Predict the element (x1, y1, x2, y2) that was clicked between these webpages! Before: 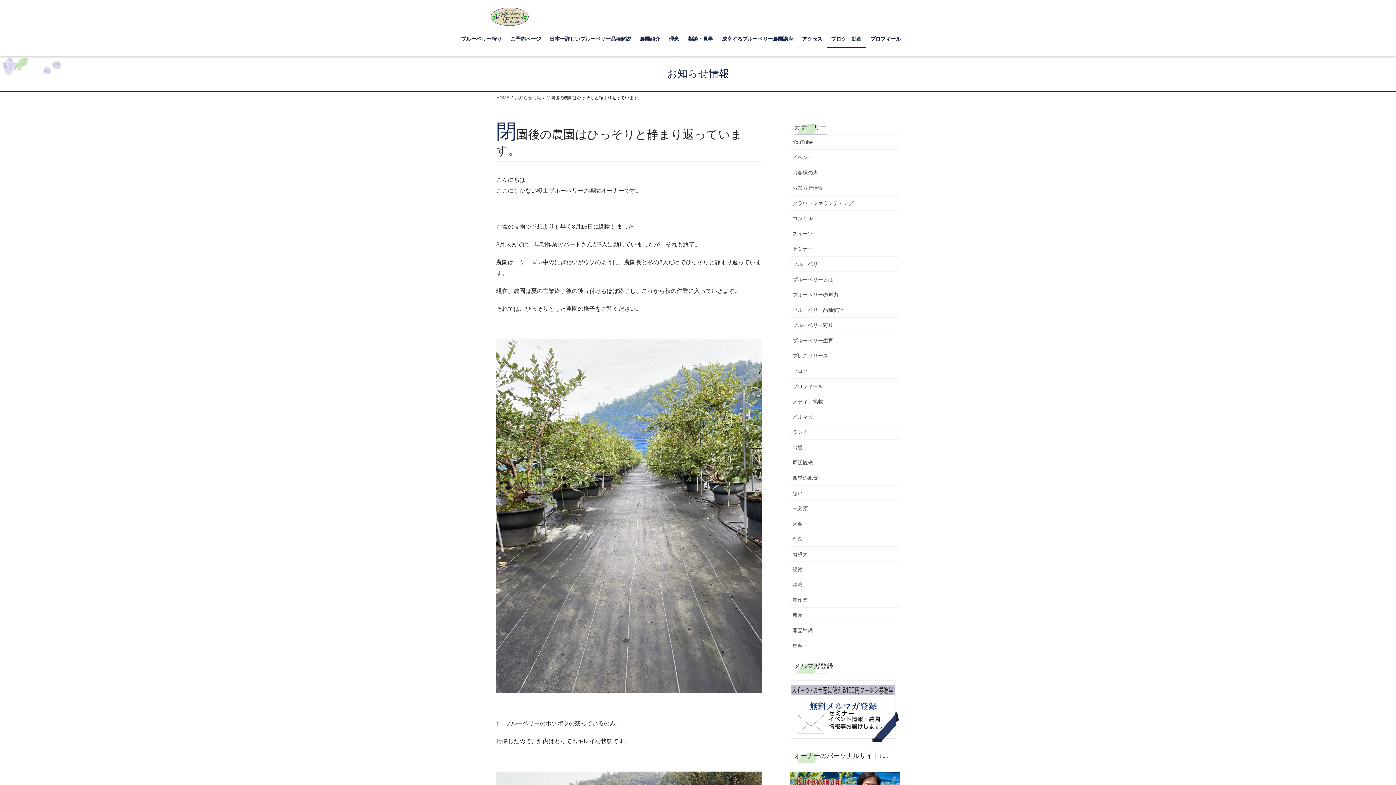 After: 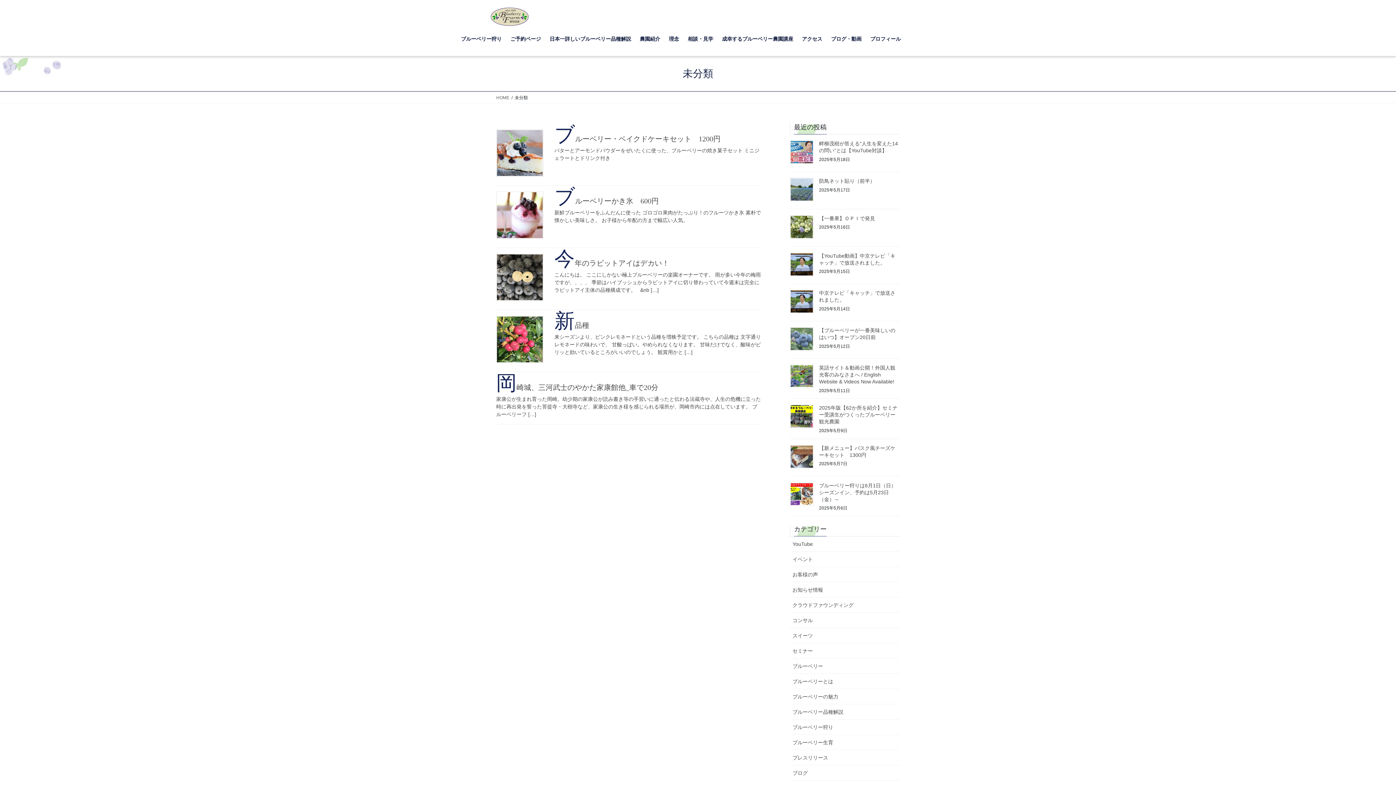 Action: bbox: (790, 501, 900, 516) label: 未分類